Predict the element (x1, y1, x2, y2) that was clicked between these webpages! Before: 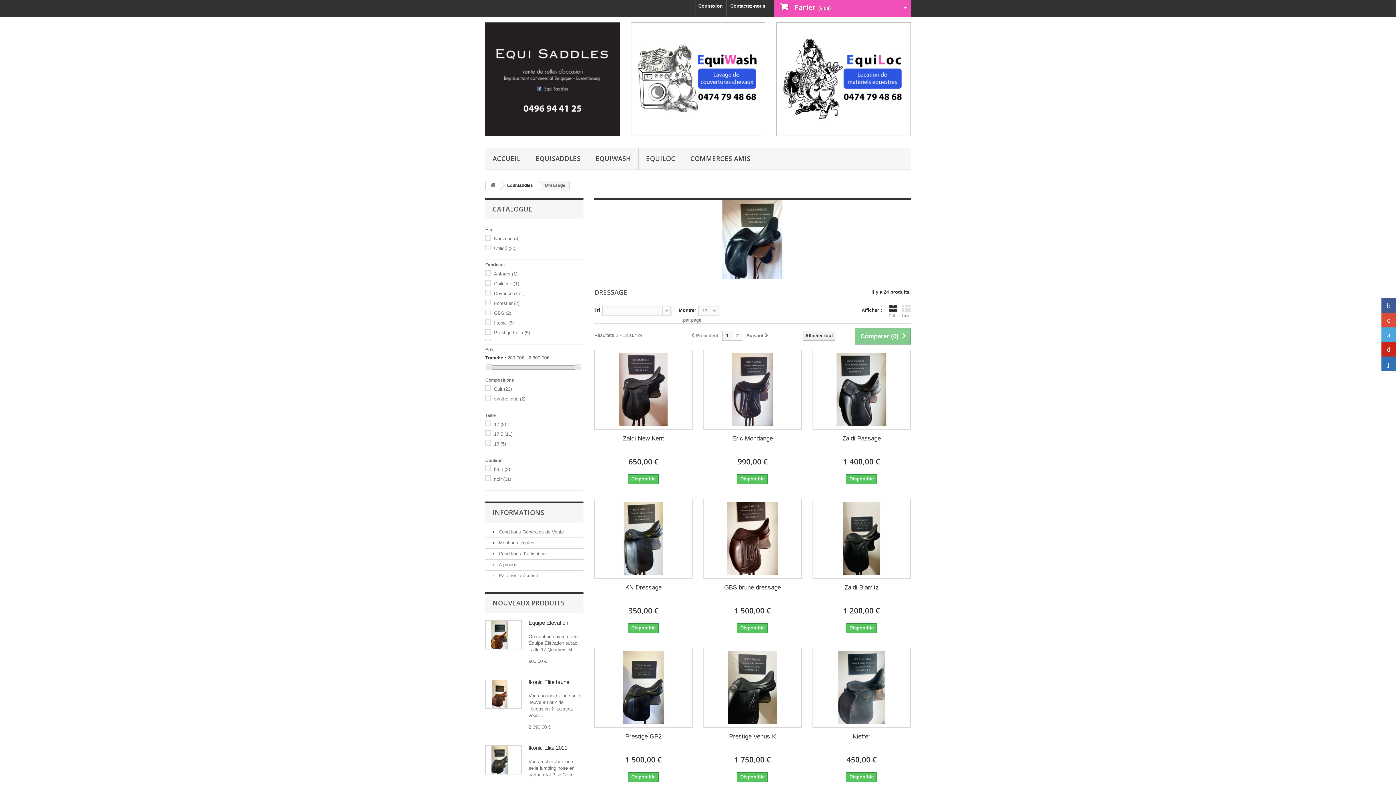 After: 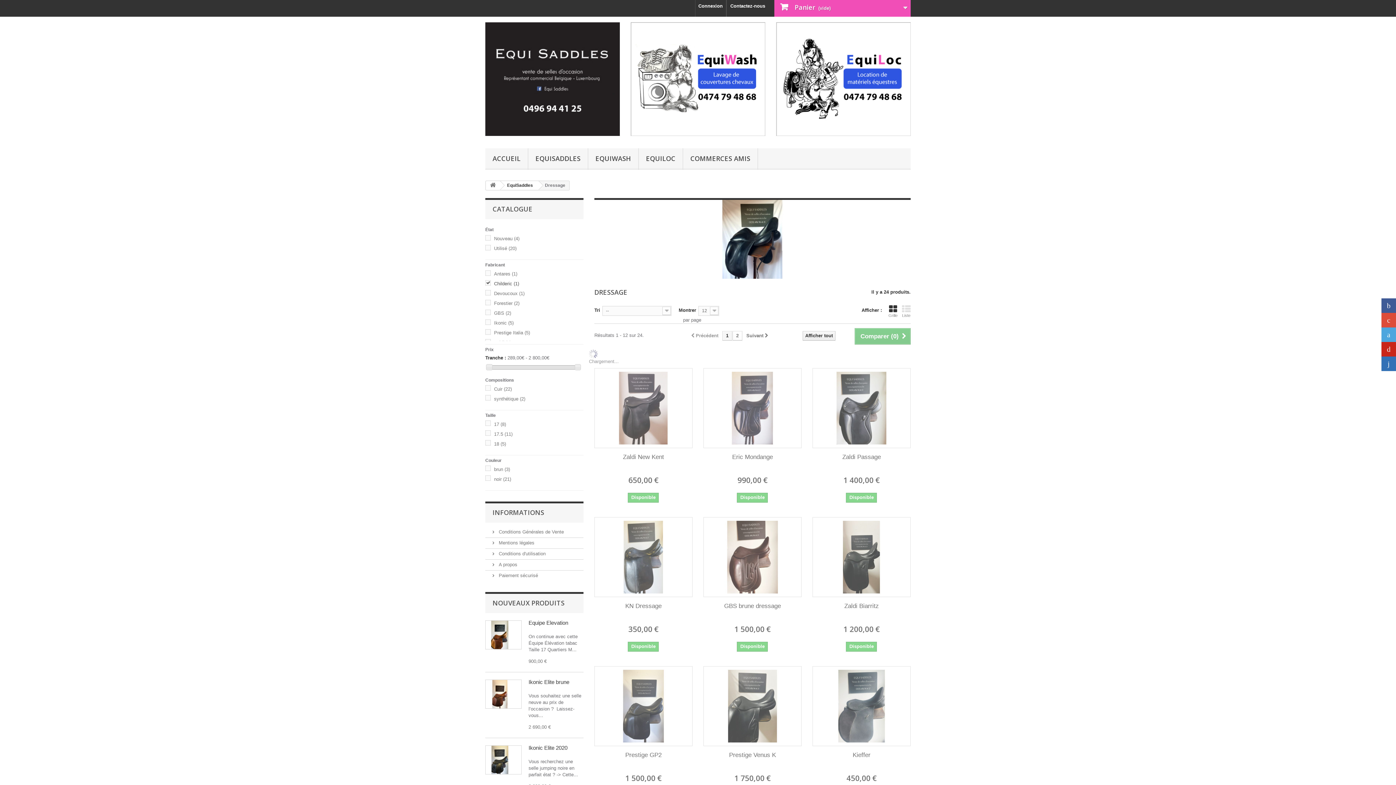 Action: label: Childeric (1) bbox: (494, 281, 519, 286)